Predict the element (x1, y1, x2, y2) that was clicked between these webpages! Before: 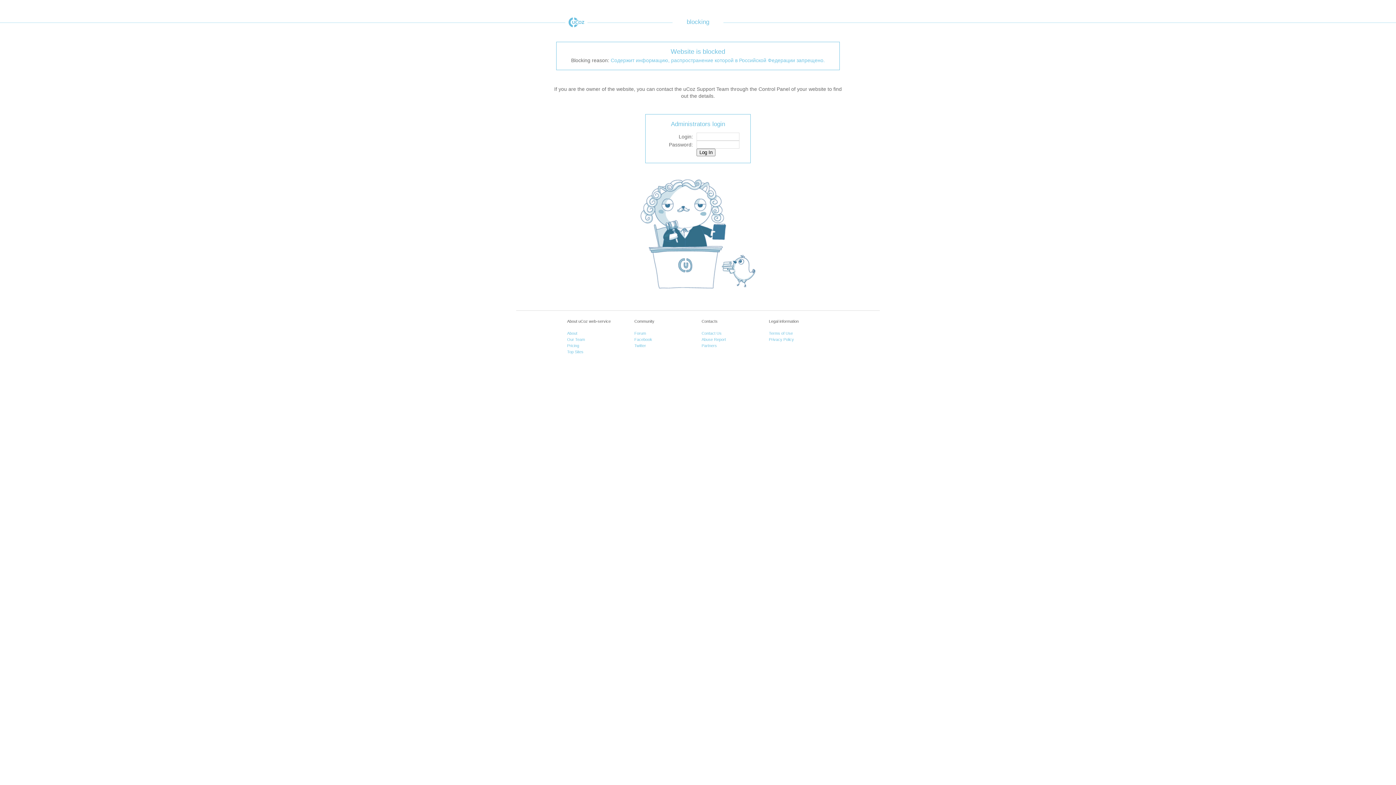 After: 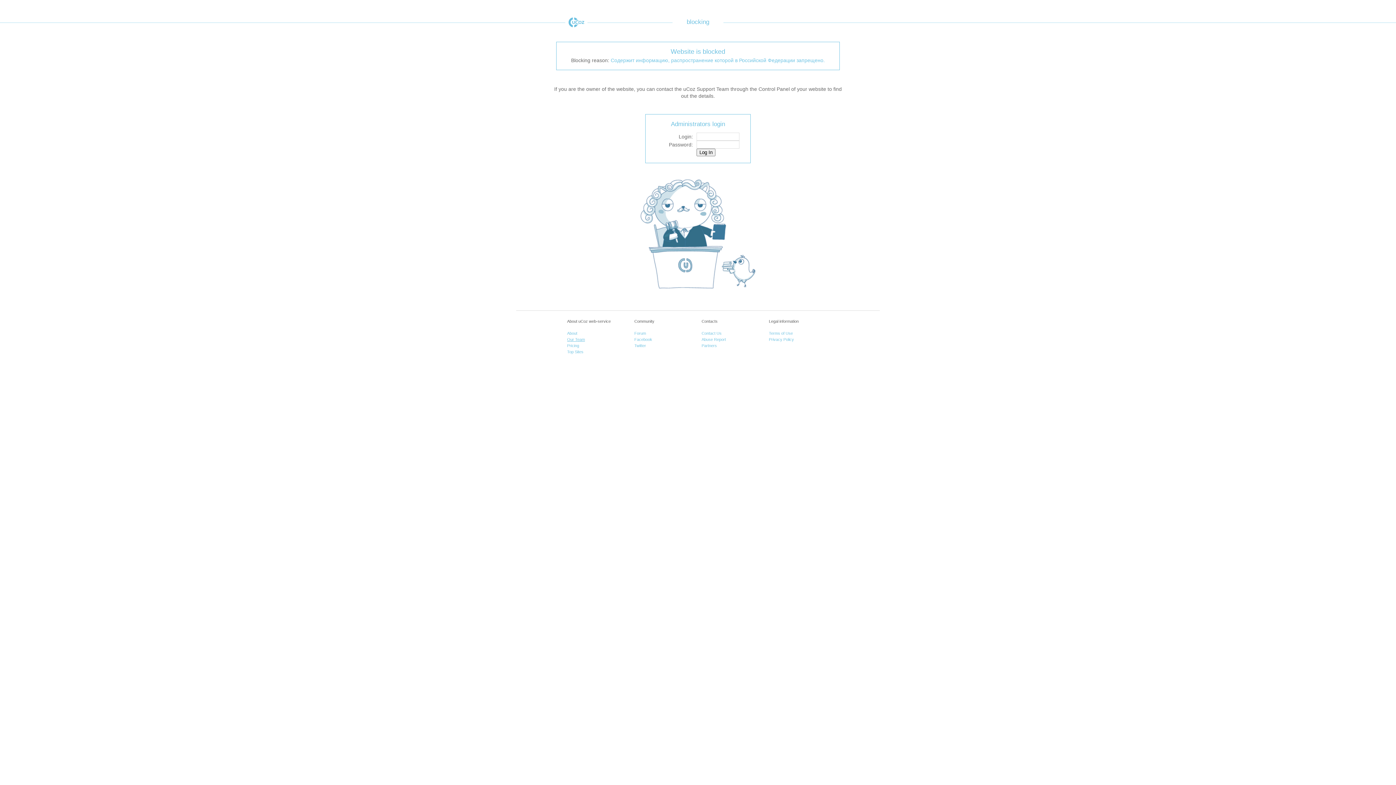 Action: label: Our Team bbox: (567, 337, 585, 341)